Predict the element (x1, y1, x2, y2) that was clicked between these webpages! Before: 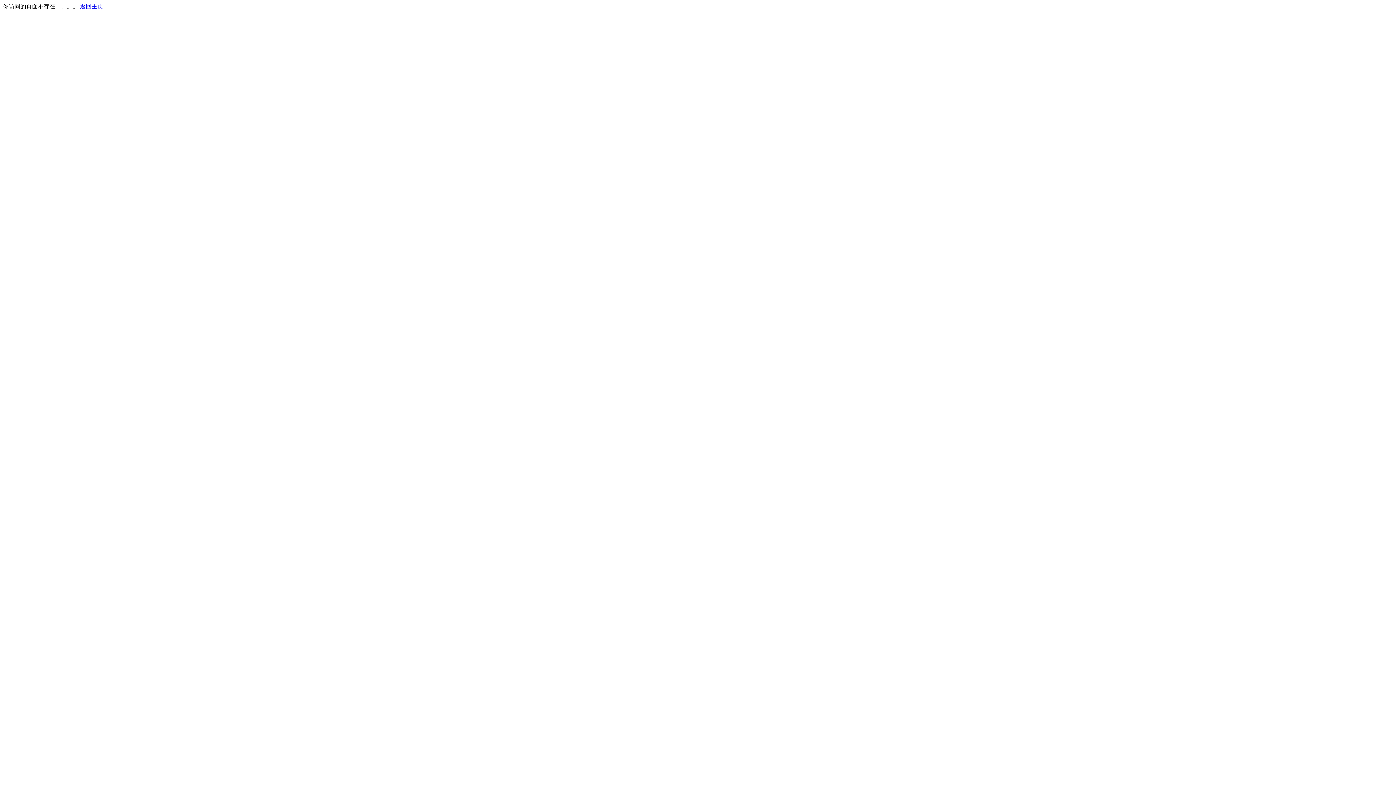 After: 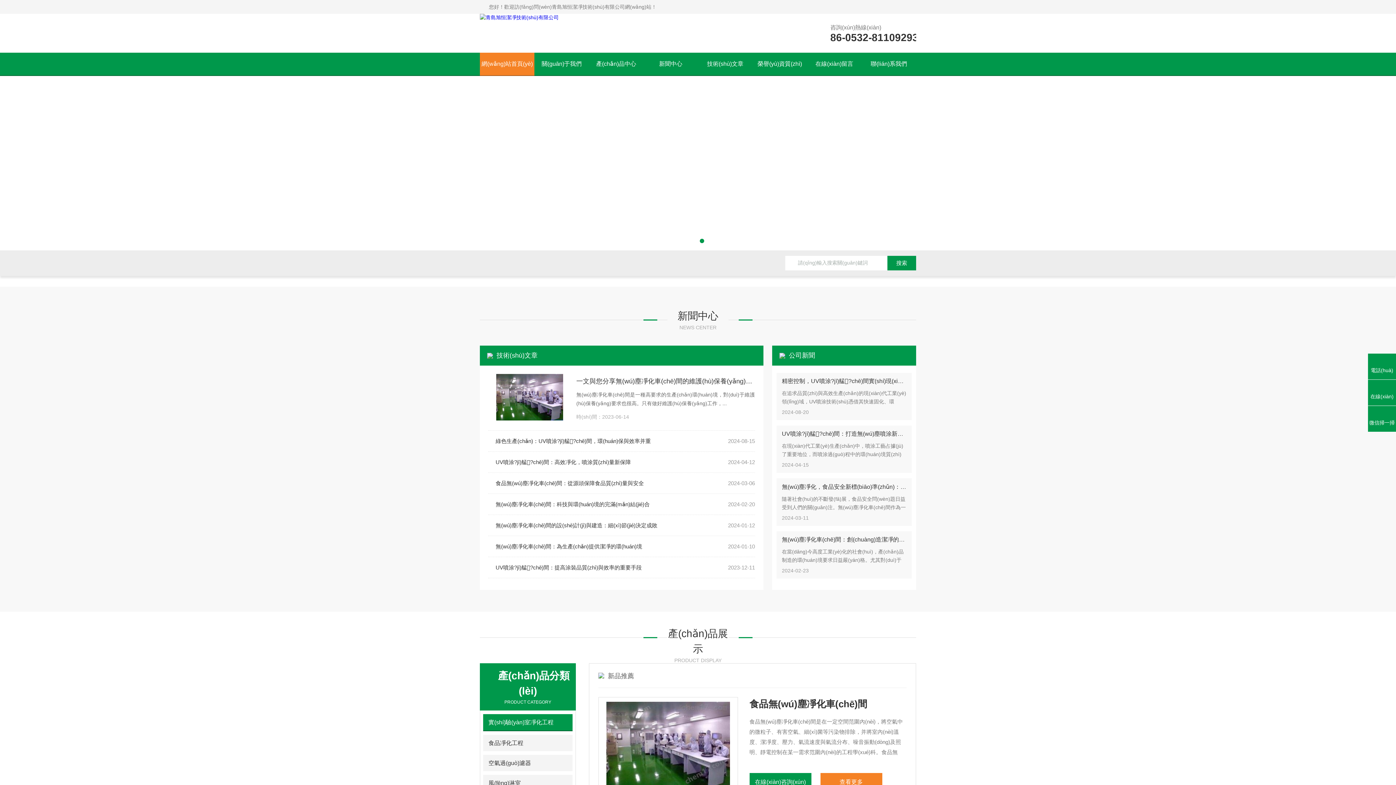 Action: label: 返回主页 bbox: (80, 3, 103, 9)